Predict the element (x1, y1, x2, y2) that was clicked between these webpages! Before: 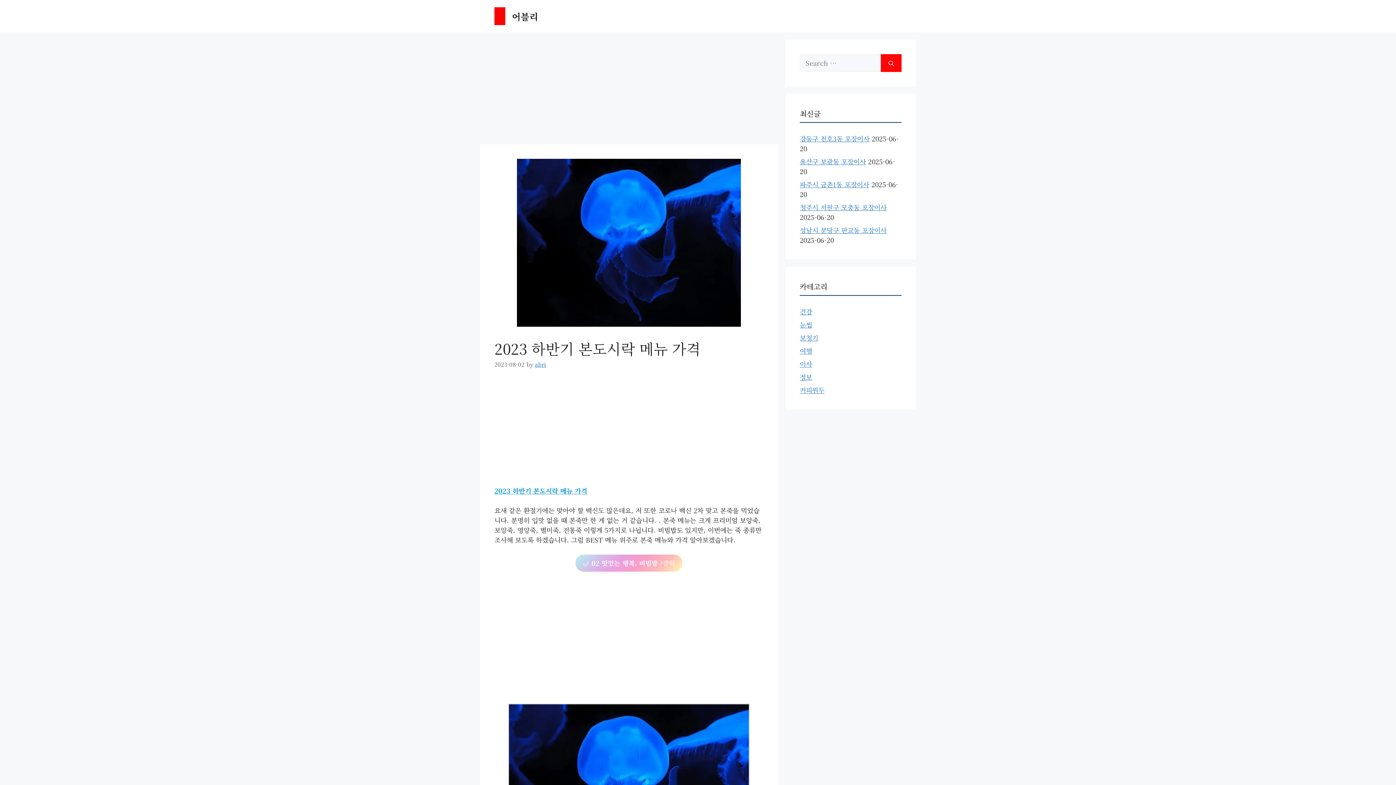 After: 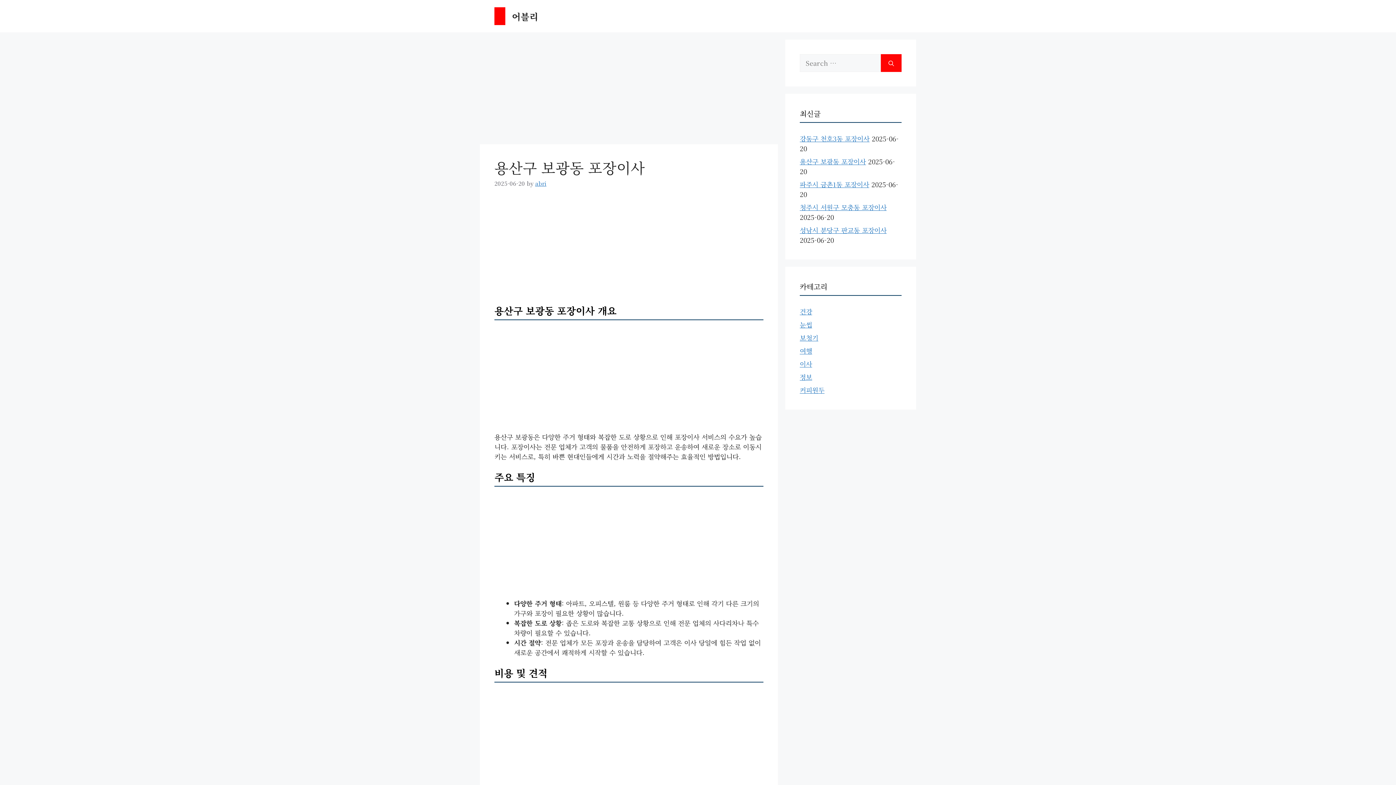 Action: bbox: (800, 156, 866, 166) label: 용산구 보광동 포장이사